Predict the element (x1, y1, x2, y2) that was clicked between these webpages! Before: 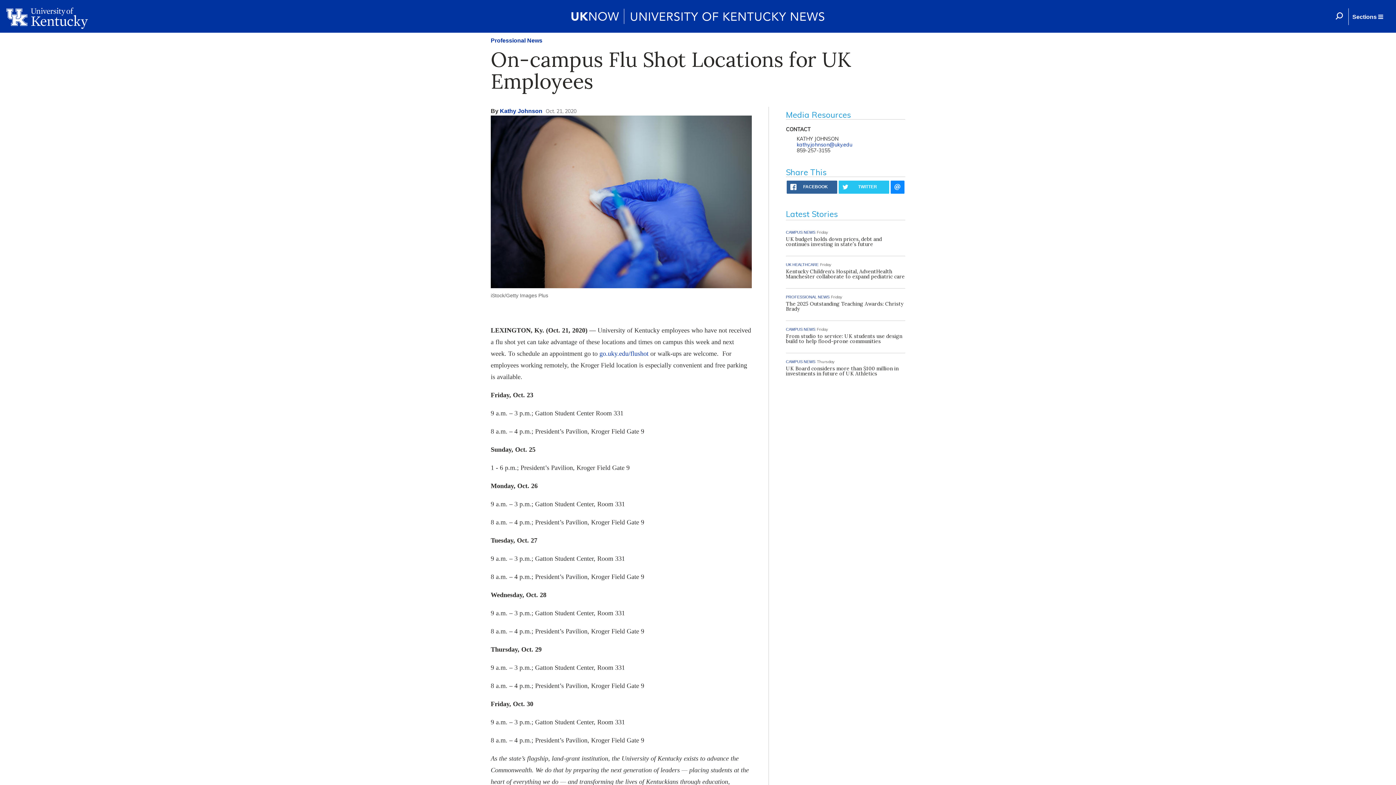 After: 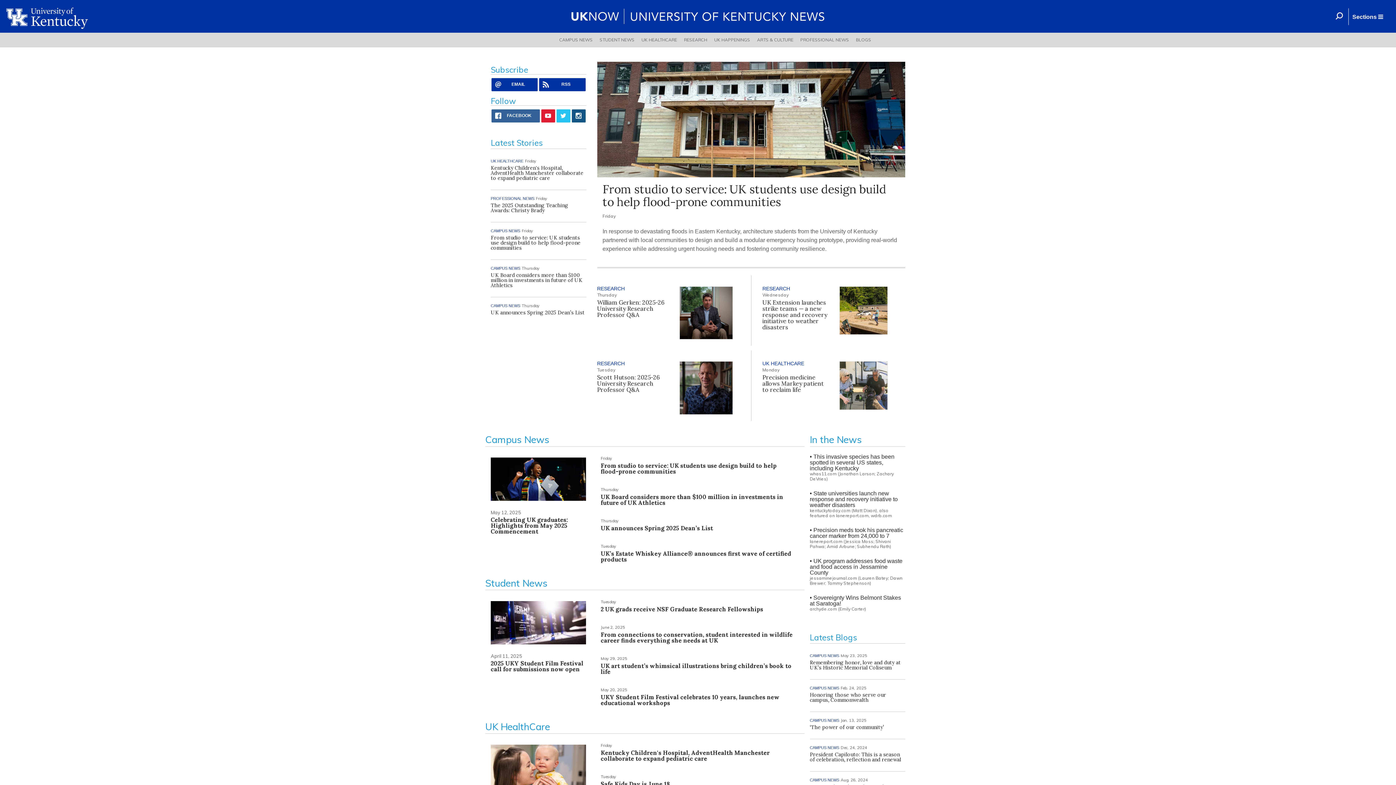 Action: bbox: (349, 5, 1047, 27)